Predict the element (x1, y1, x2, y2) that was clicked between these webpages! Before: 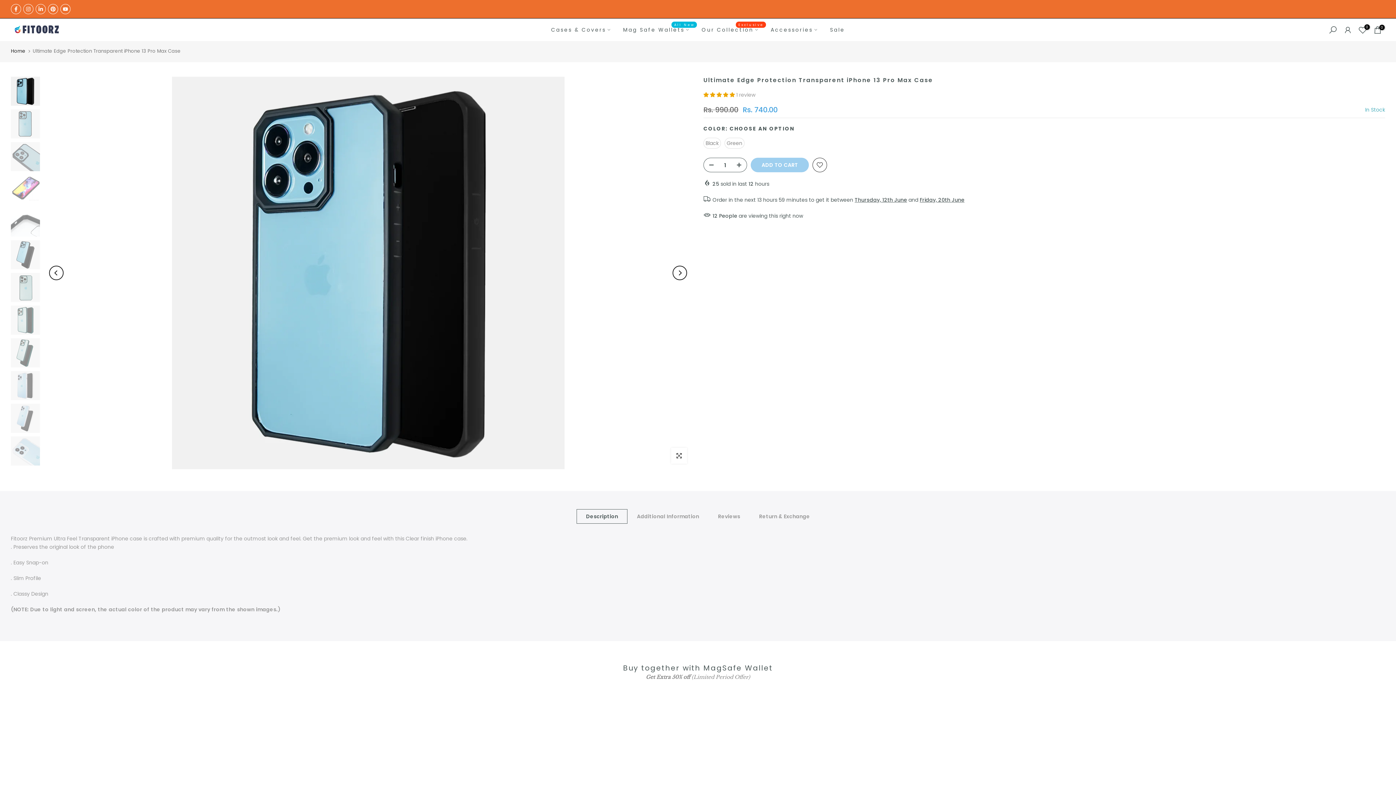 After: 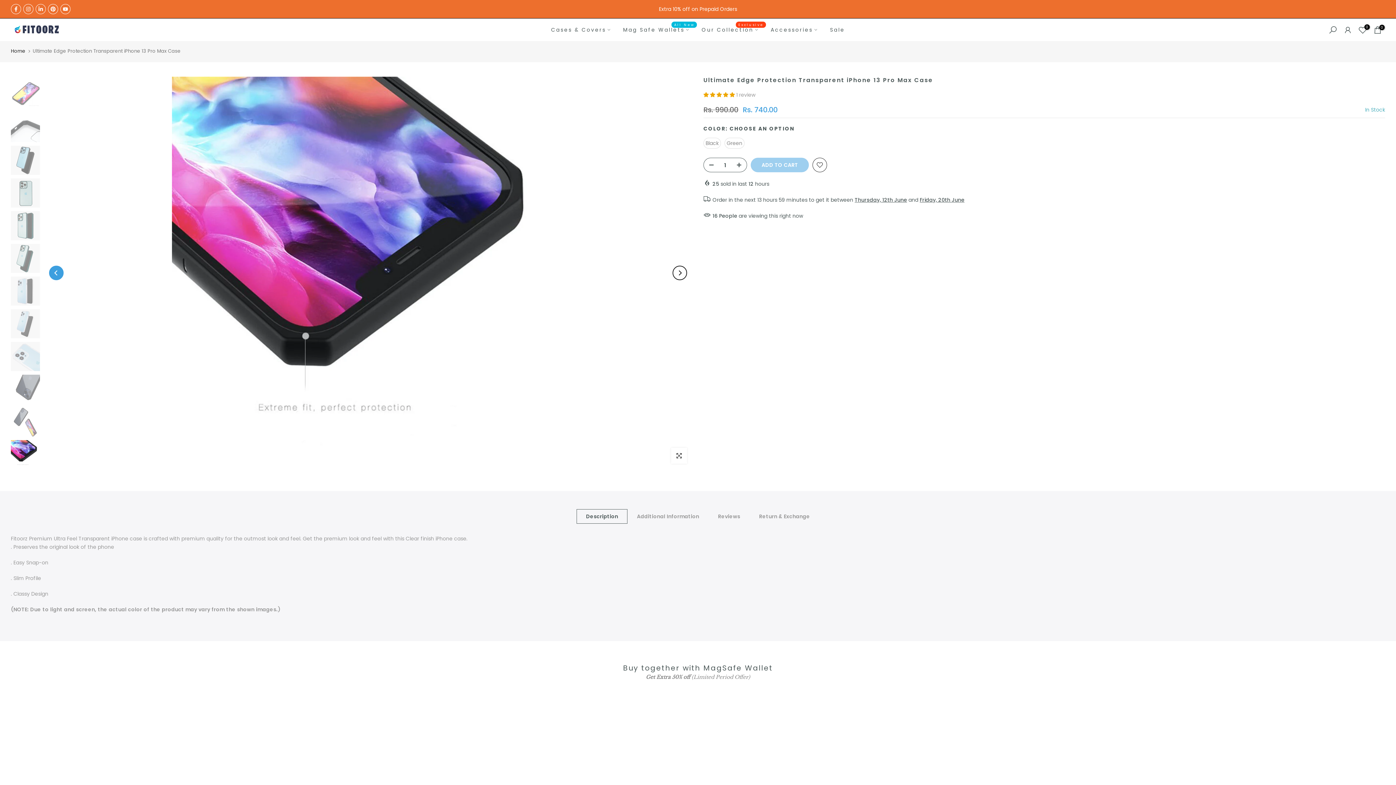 Action: bbox: (49, 265, 63, 280) label: Previous